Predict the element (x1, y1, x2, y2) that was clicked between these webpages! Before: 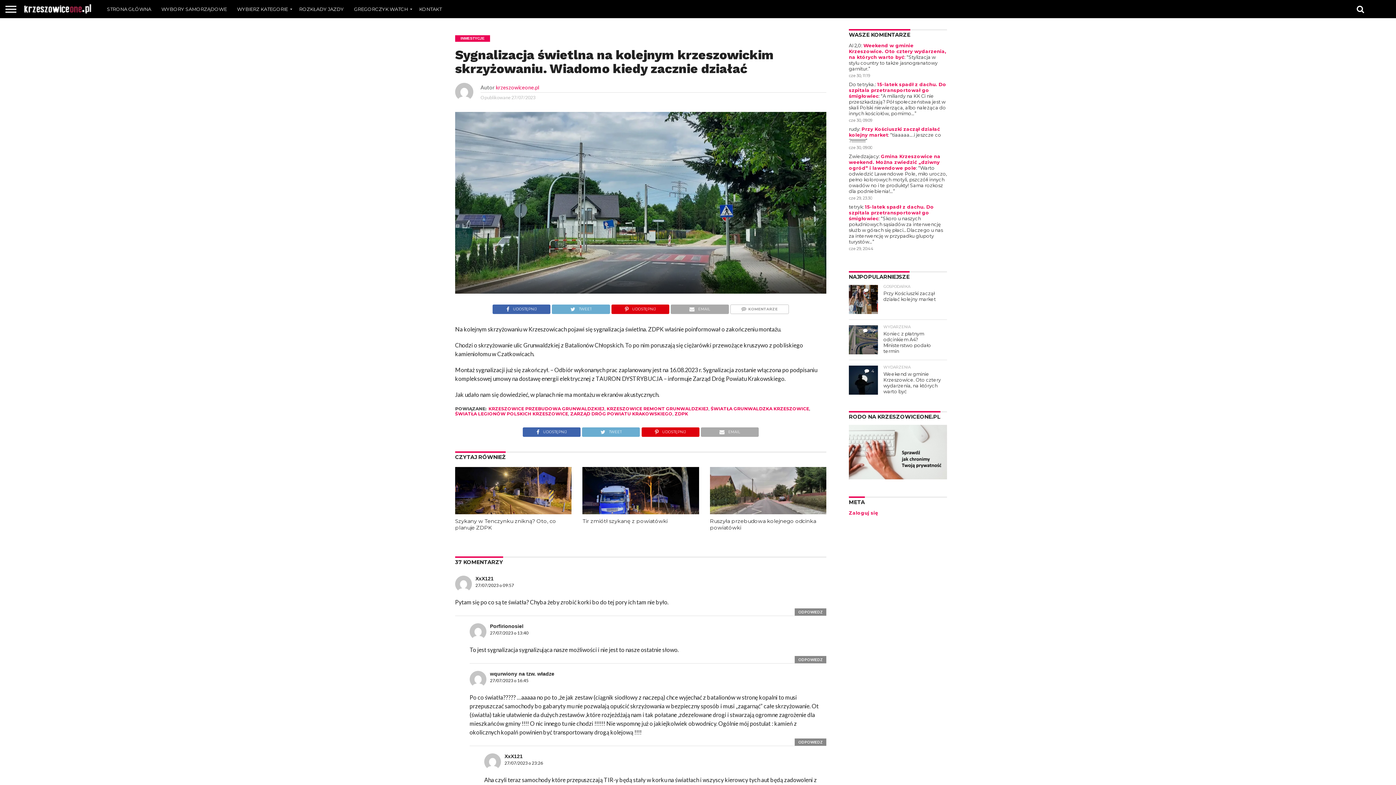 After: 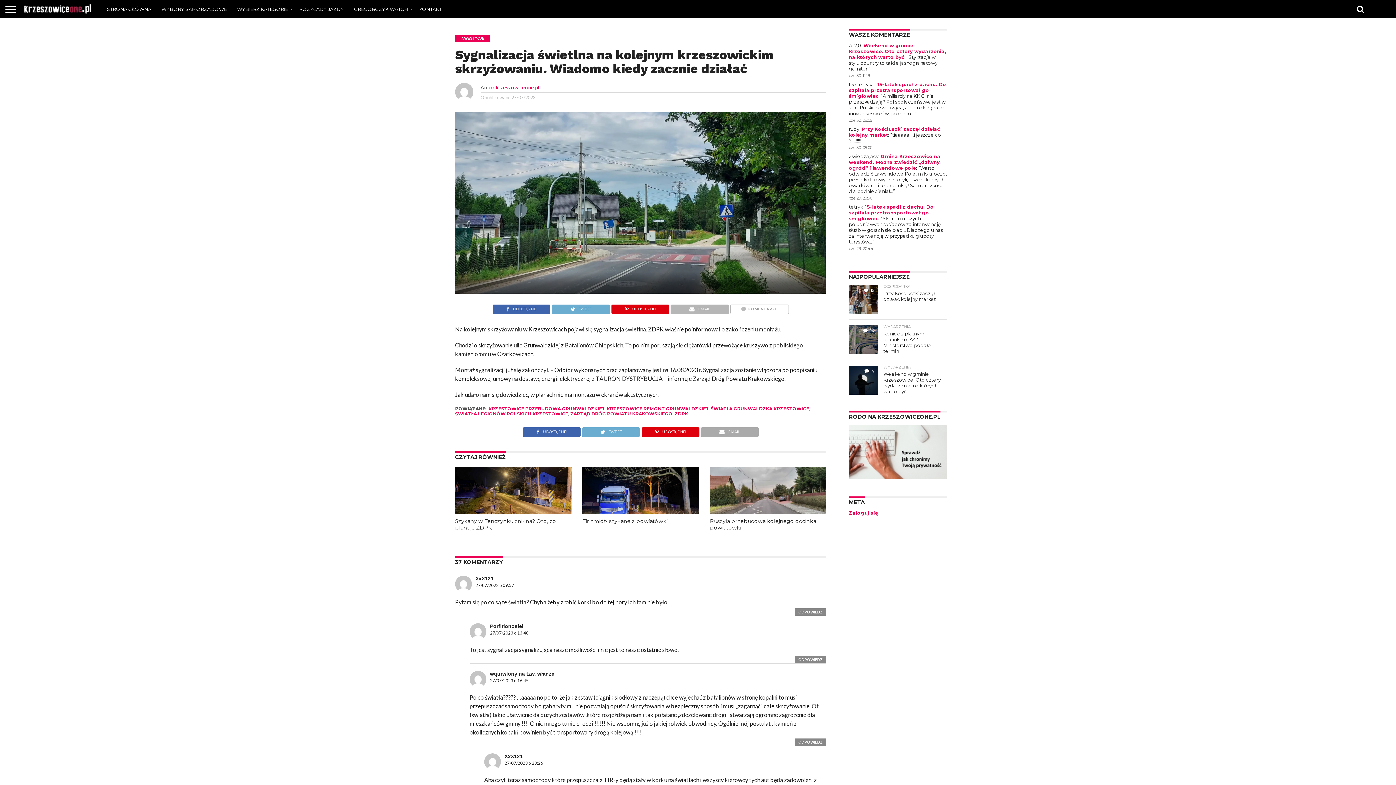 Action: bbox: (670, 304, 728, 310) label: EMAIL